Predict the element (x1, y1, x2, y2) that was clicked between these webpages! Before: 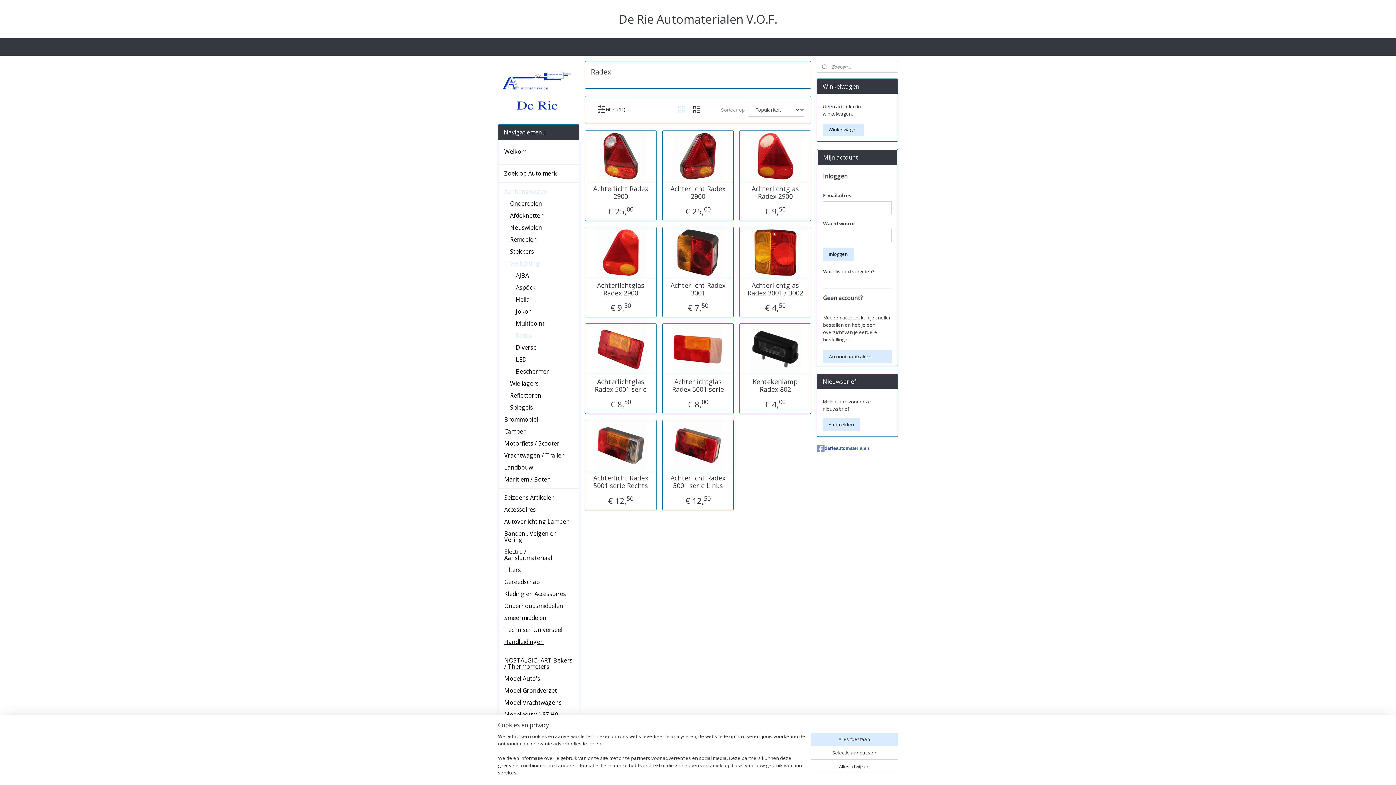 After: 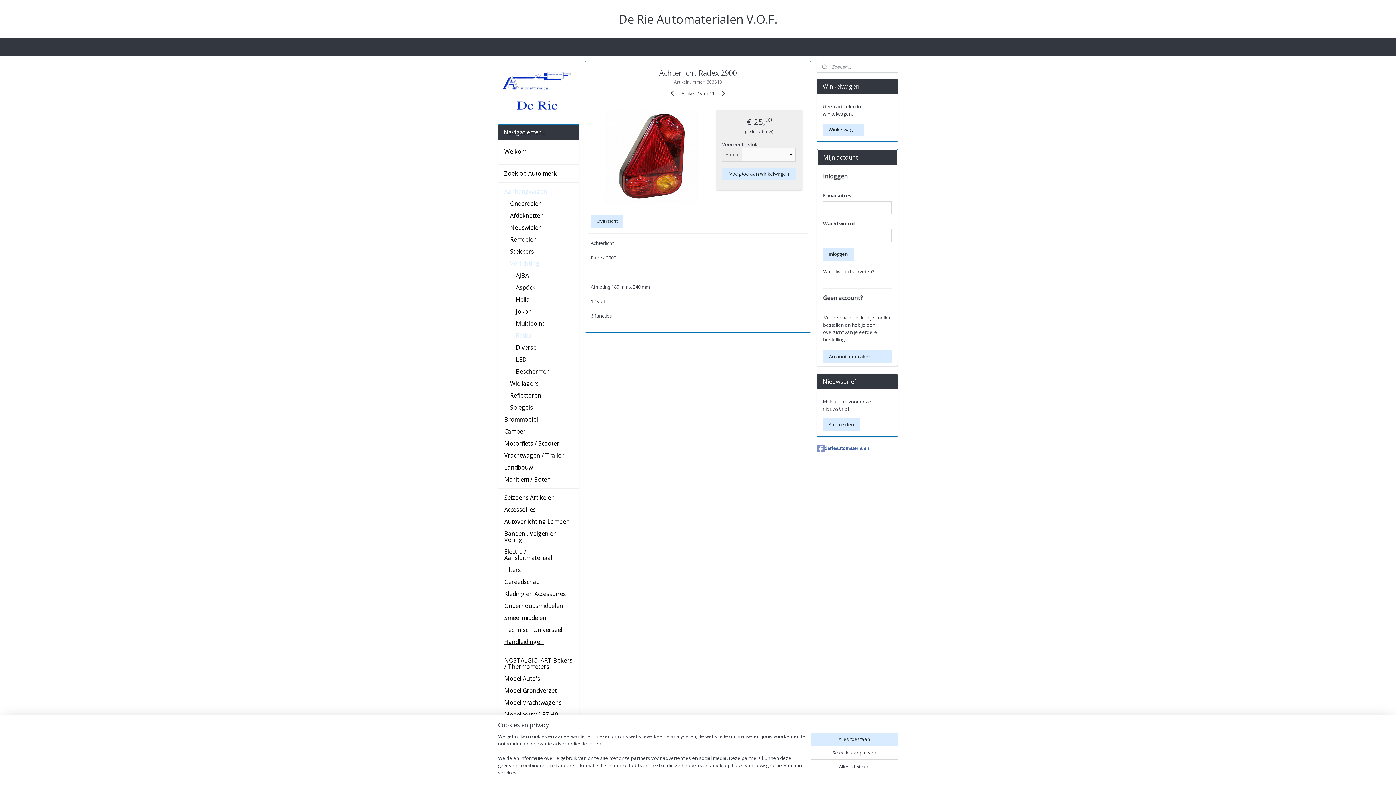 Action: bbox: (662, 130, 733, 181)